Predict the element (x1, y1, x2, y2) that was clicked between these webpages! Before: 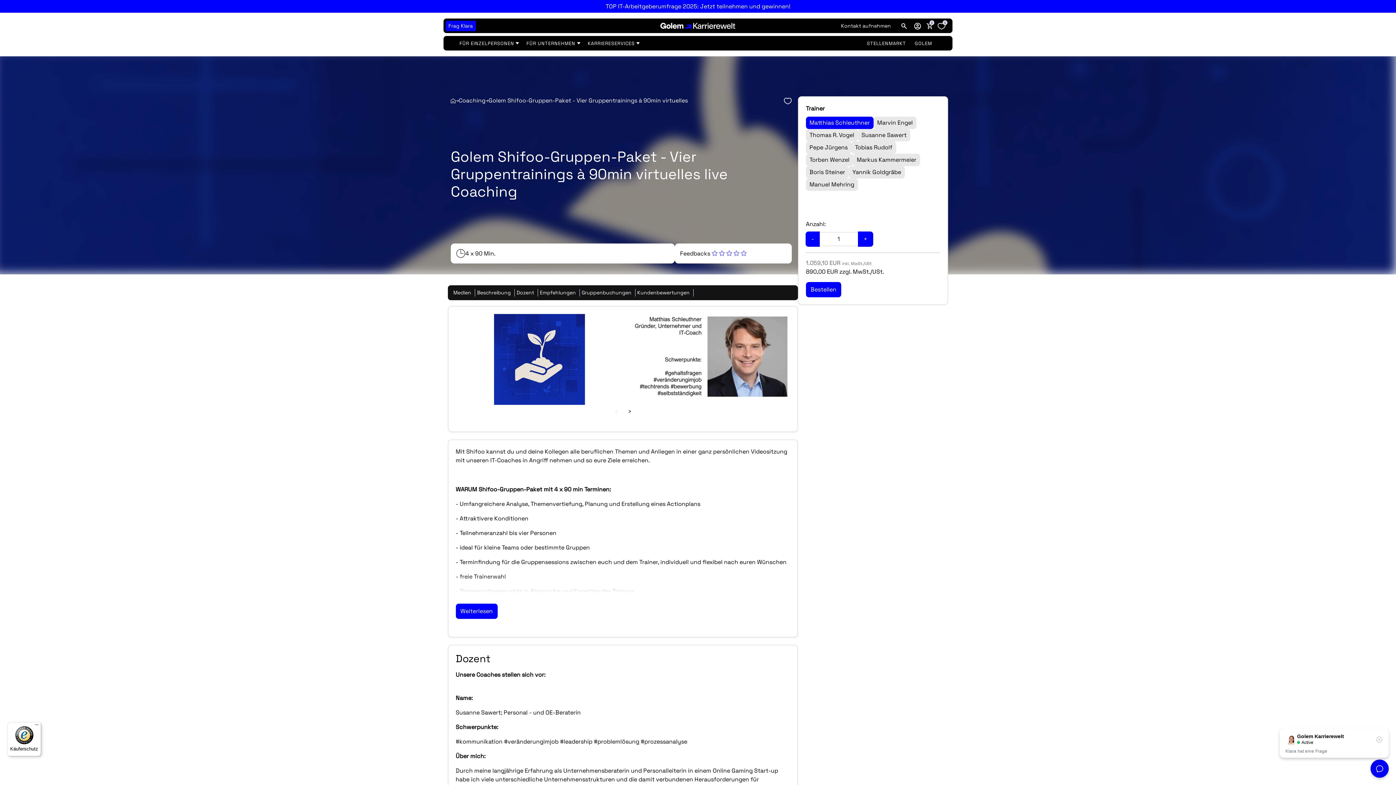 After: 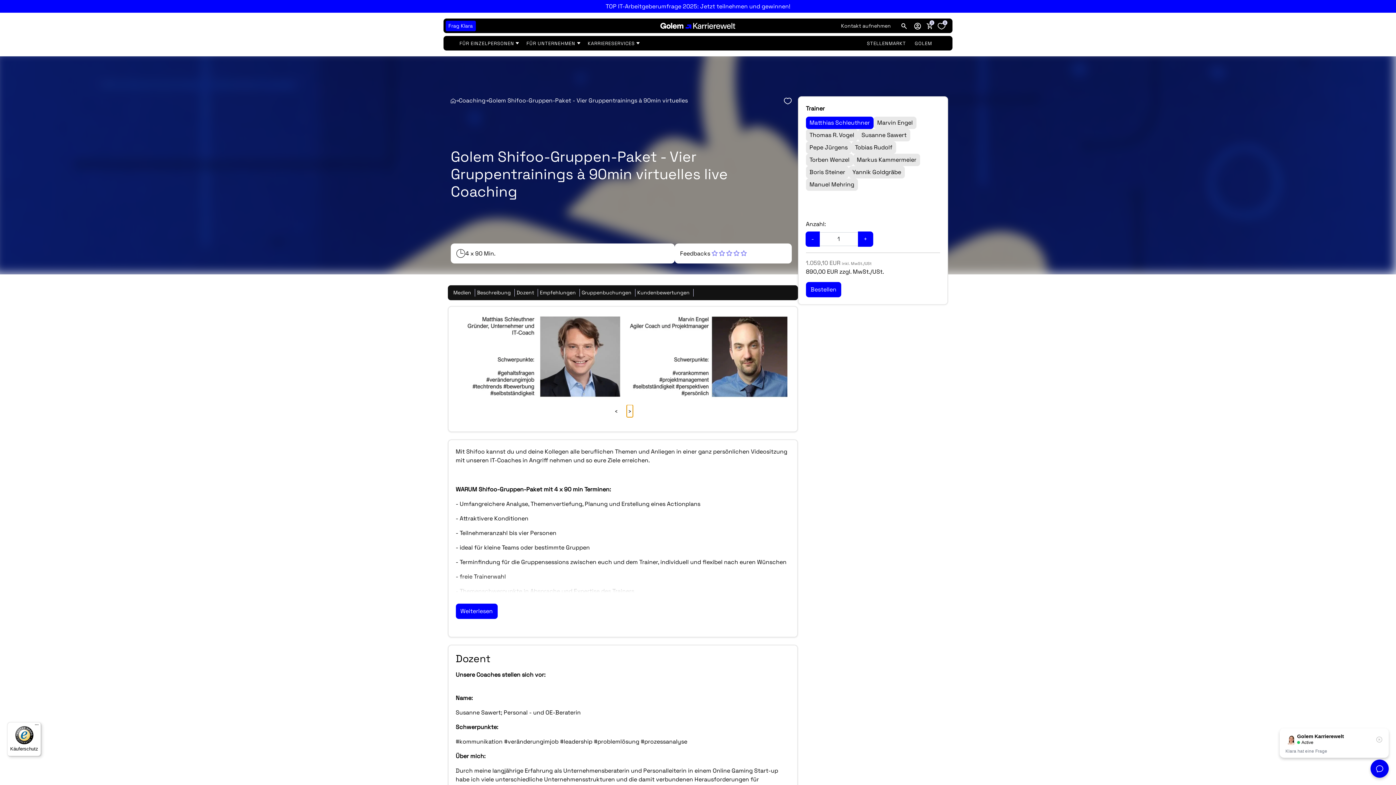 Action: bbox: (626, 404, 632, 417) label: ›